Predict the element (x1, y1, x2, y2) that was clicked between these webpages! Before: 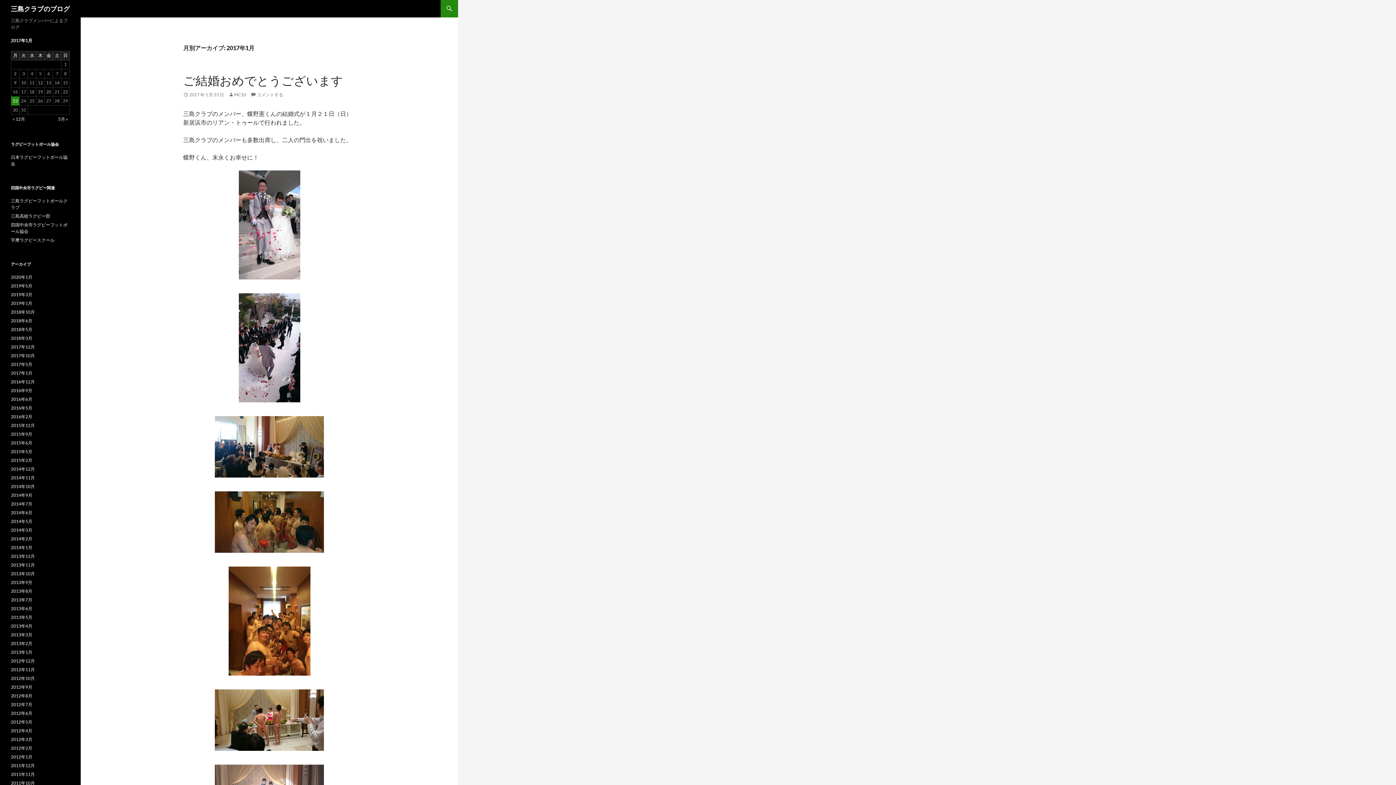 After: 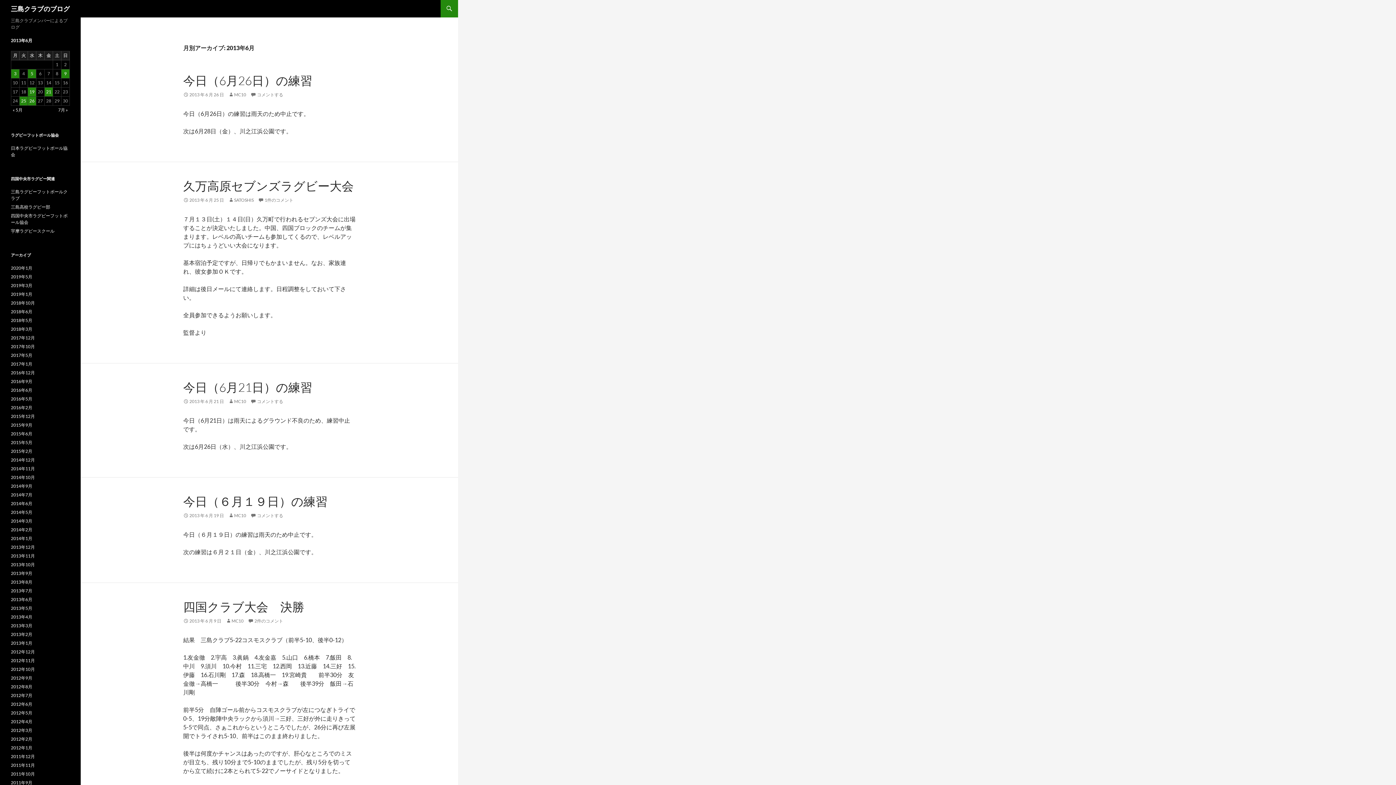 Action: label: 2013年6月 bbox: (10, 606, 32, 611)